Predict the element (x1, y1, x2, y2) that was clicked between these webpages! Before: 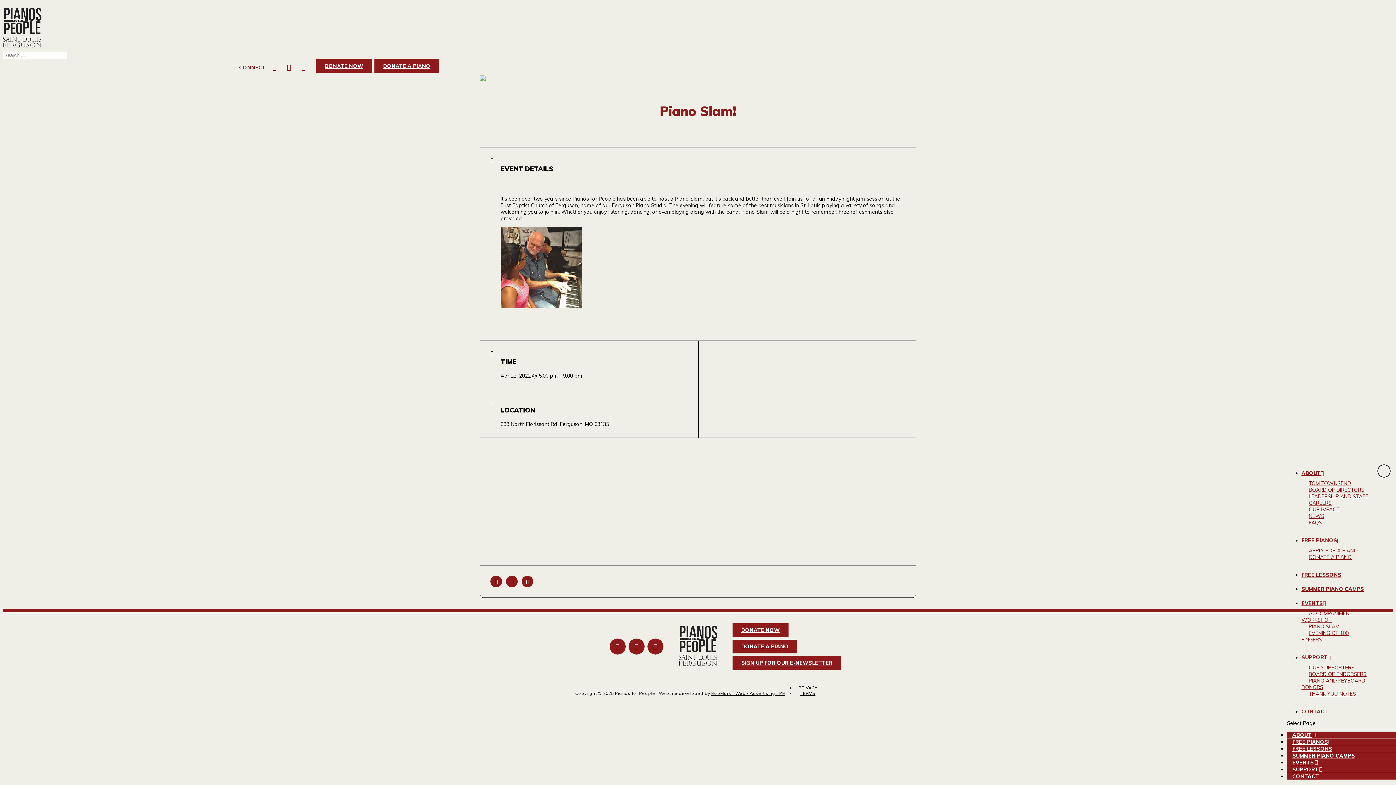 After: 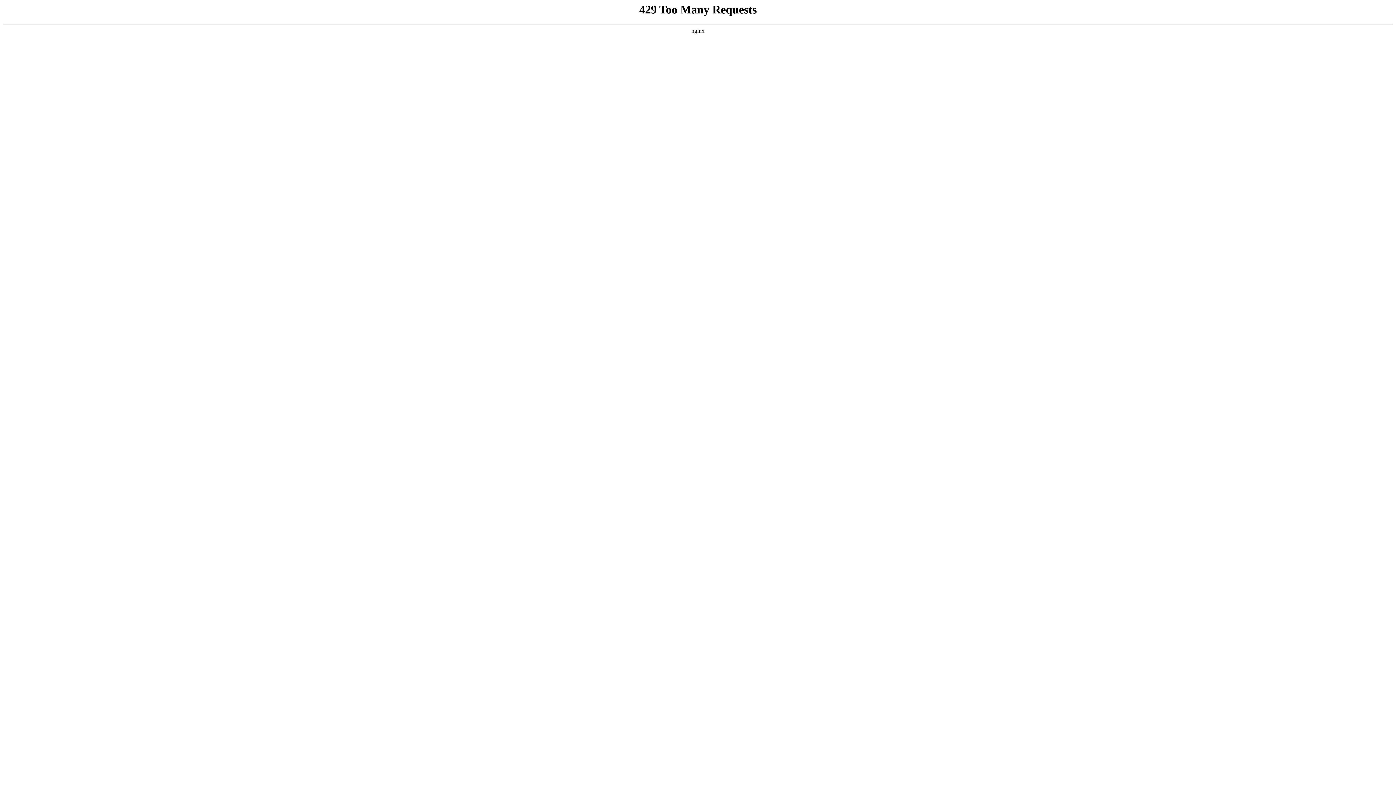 Action: label: FREE PIANOS bbox: (1301, 537, 1340, 551)